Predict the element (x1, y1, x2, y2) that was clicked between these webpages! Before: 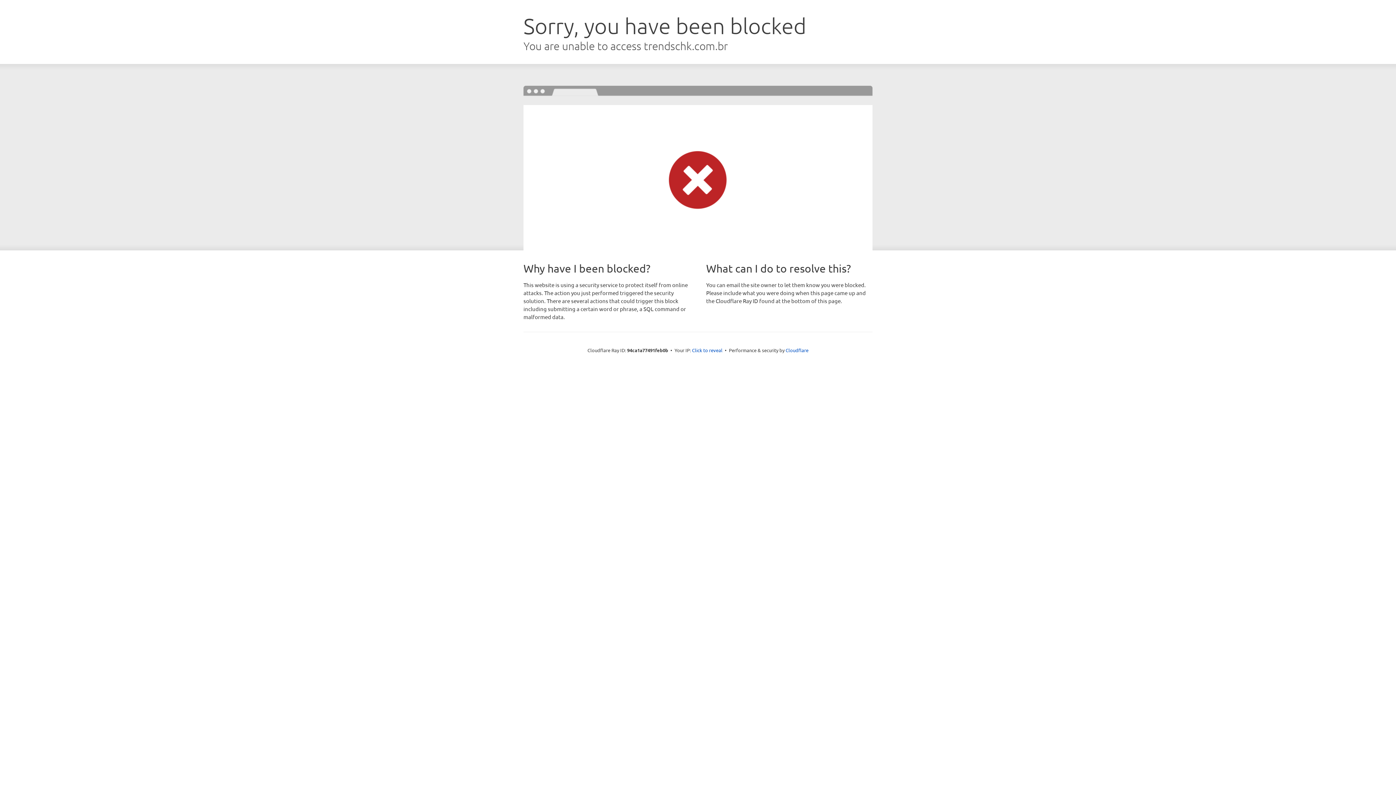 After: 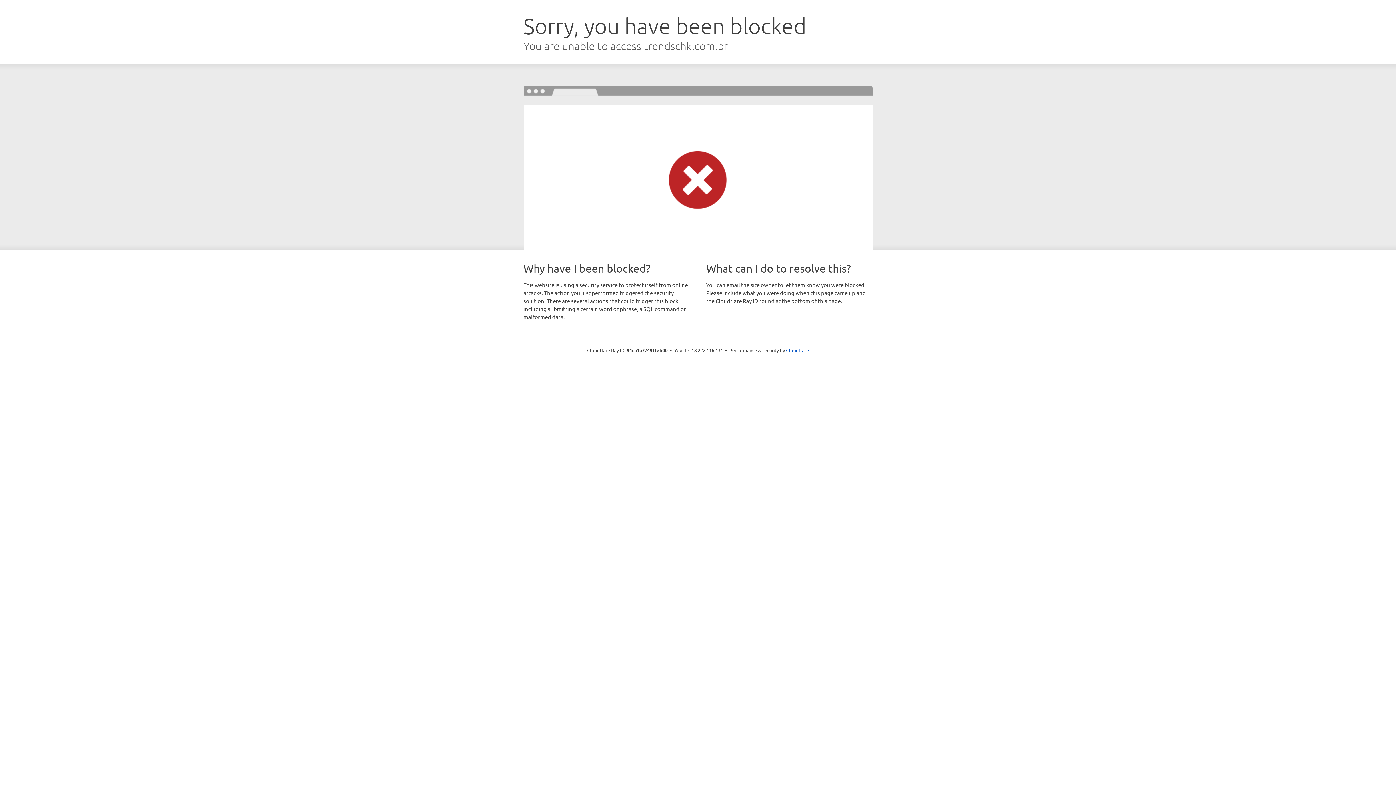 Action: bbox: (692, 346, 722, 353) label: Click to reveal